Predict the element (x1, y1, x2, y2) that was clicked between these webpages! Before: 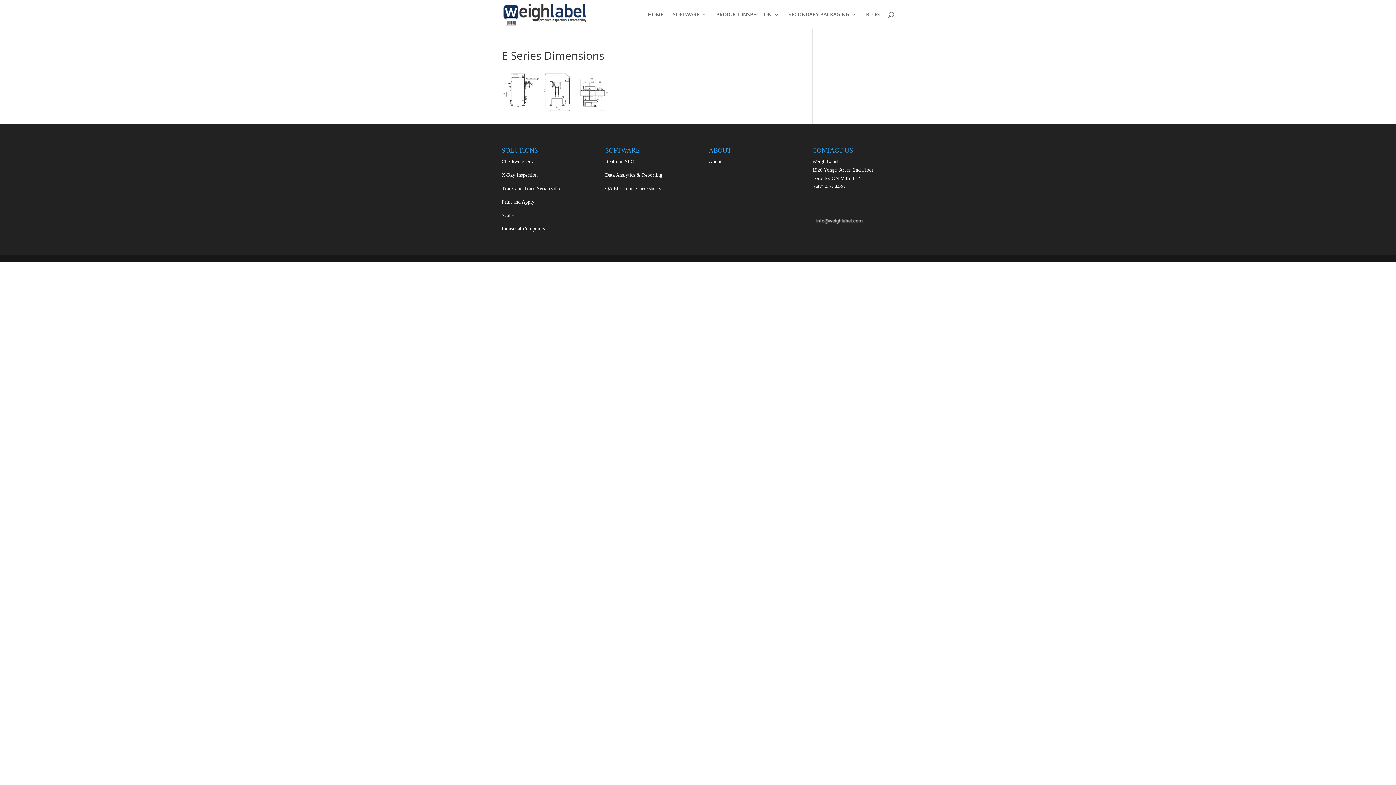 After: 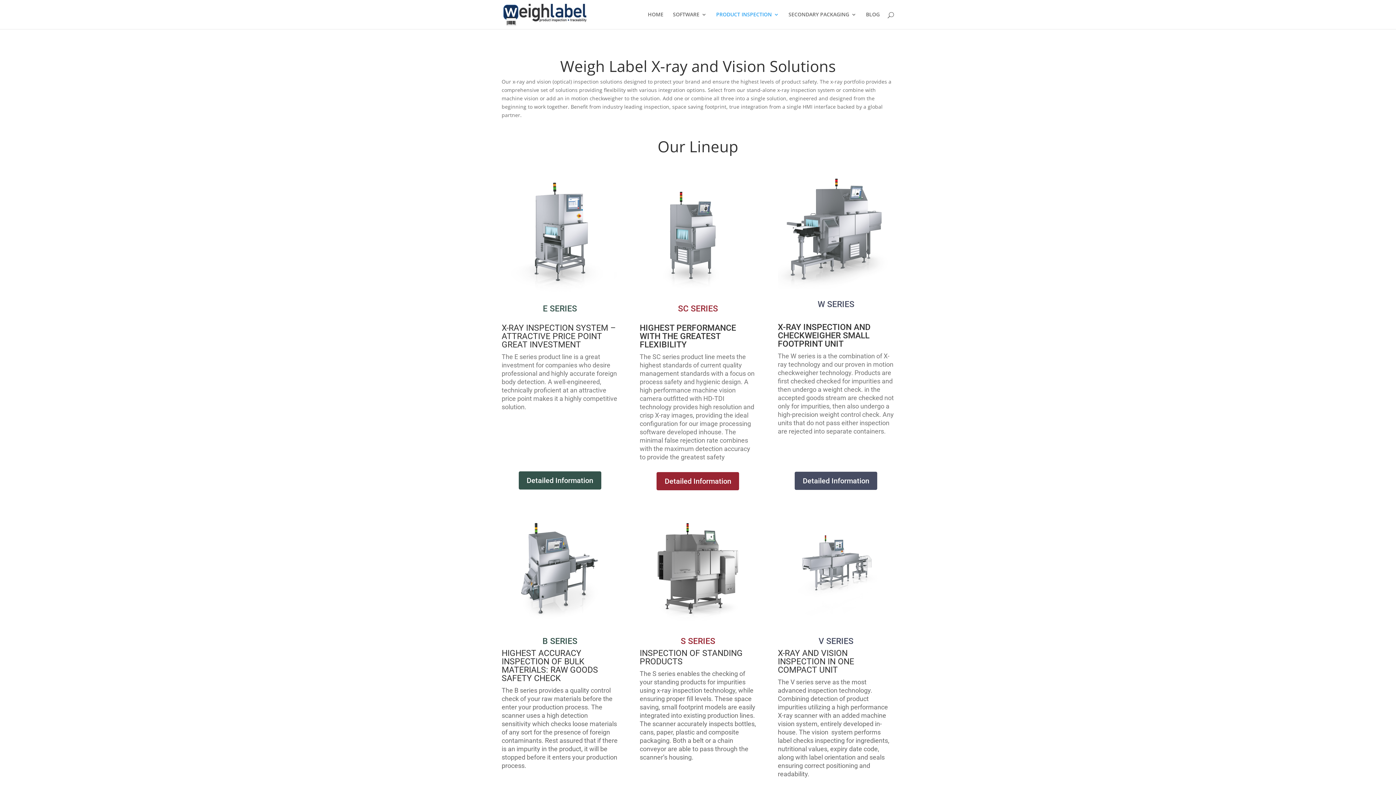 Action: bbox: (501, 172, 537, 177) label: X-Ray Inspection